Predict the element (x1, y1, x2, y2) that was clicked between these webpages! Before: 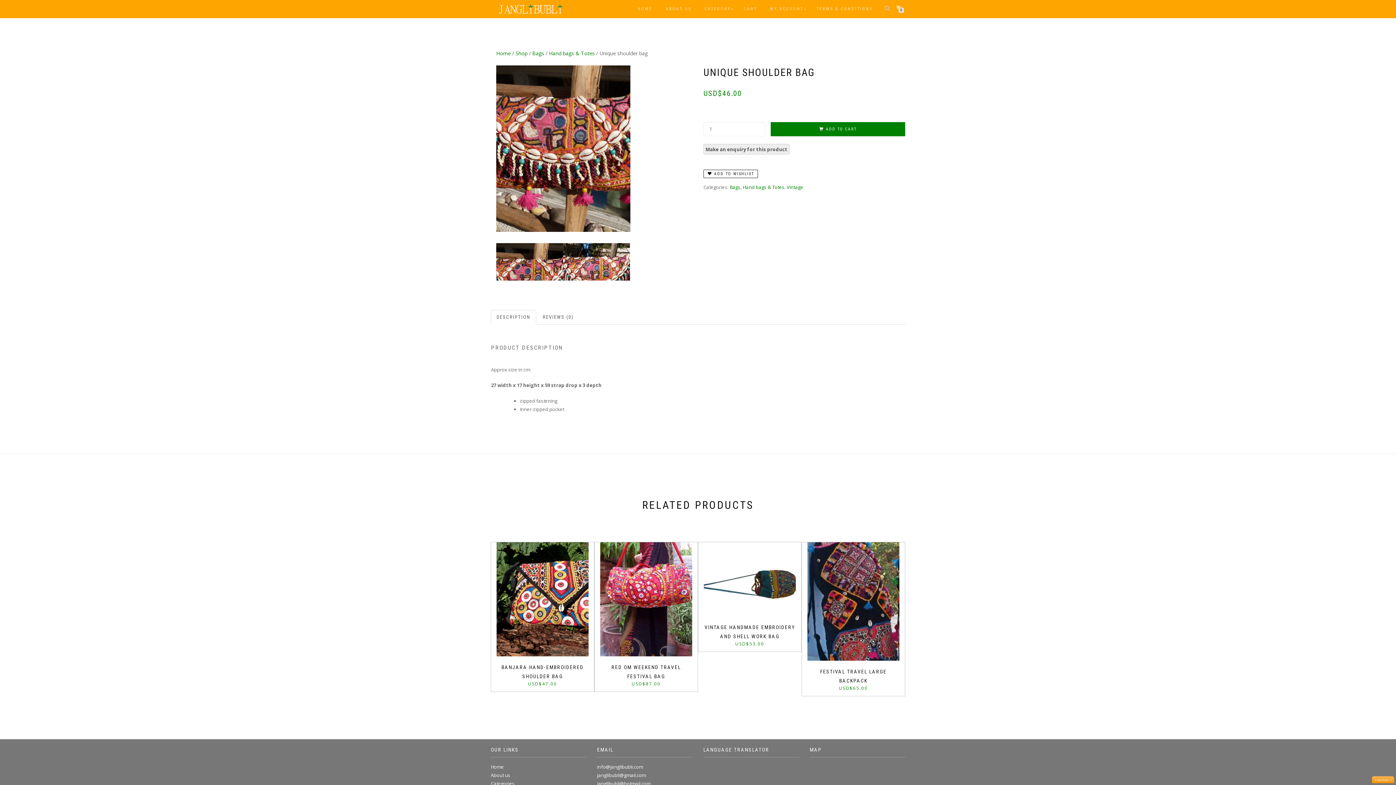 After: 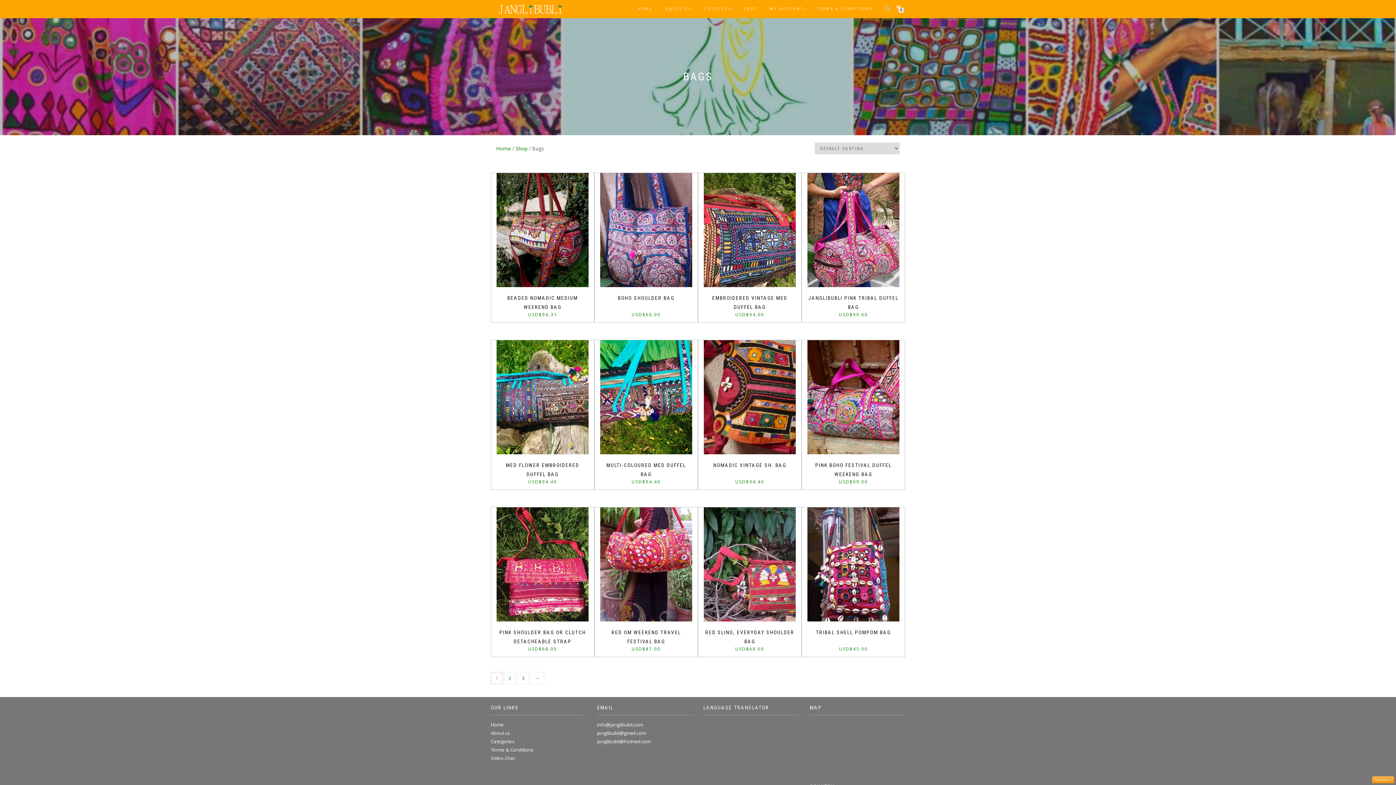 Action: bbox: (532, 49, 544, 56) label: Bags